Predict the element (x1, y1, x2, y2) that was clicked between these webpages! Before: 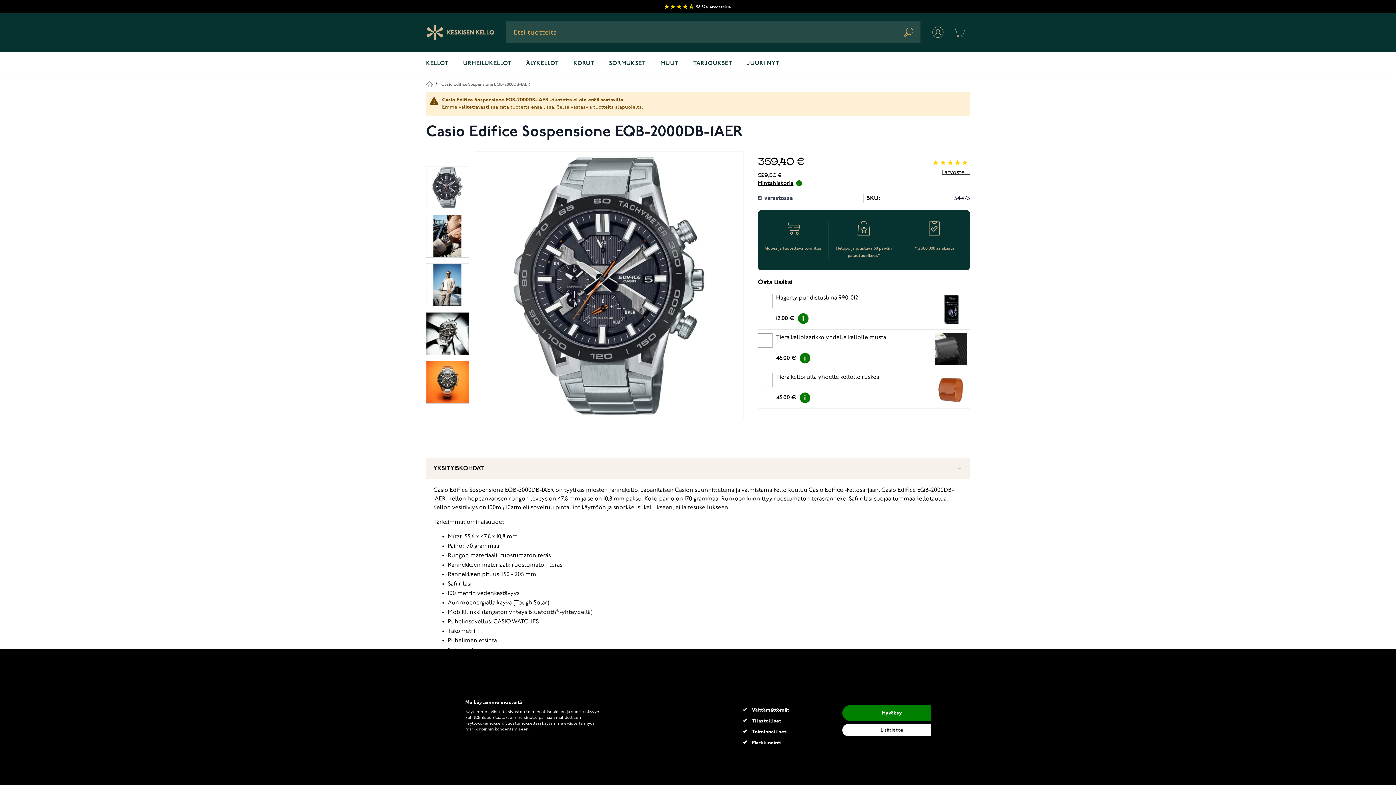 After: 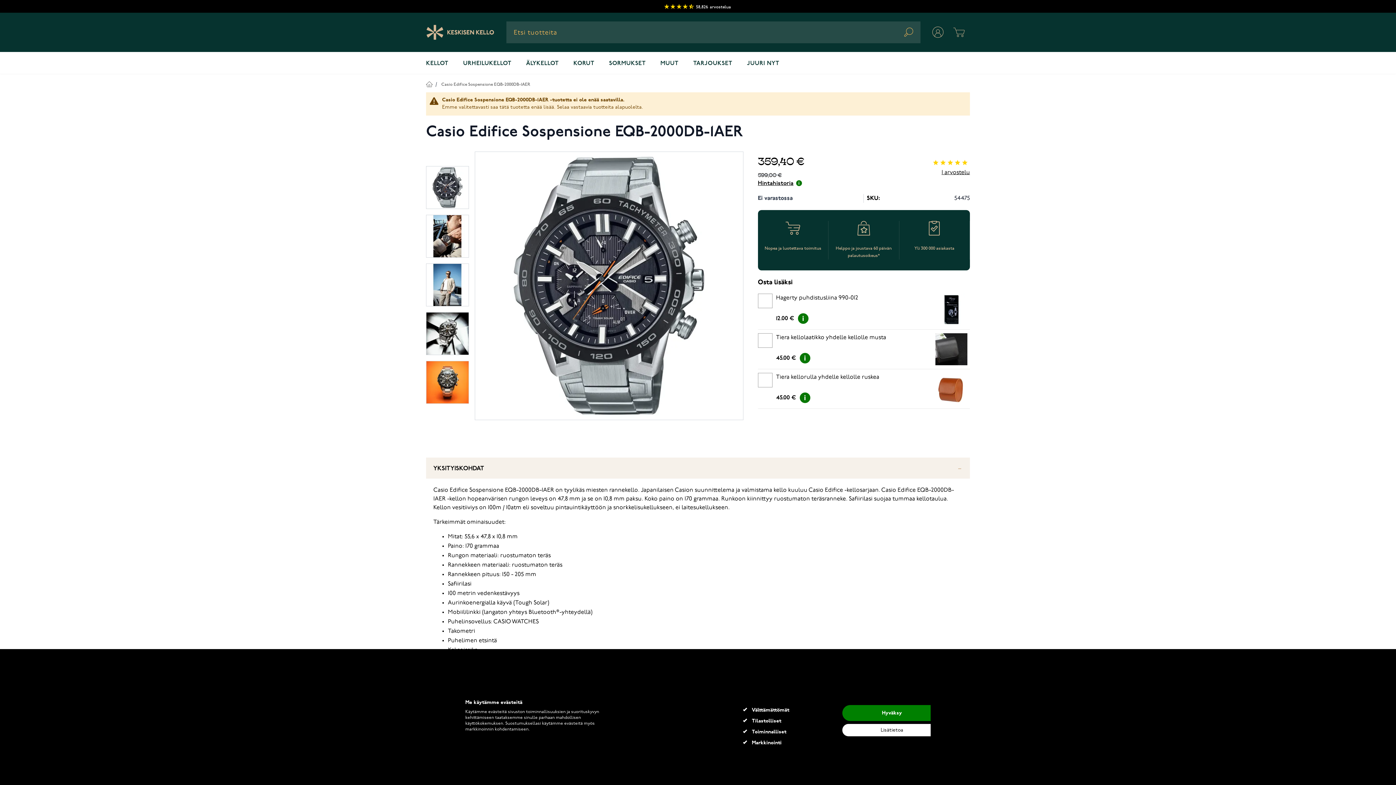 Action: label: Search bbox: (904, 27, 913, 36)